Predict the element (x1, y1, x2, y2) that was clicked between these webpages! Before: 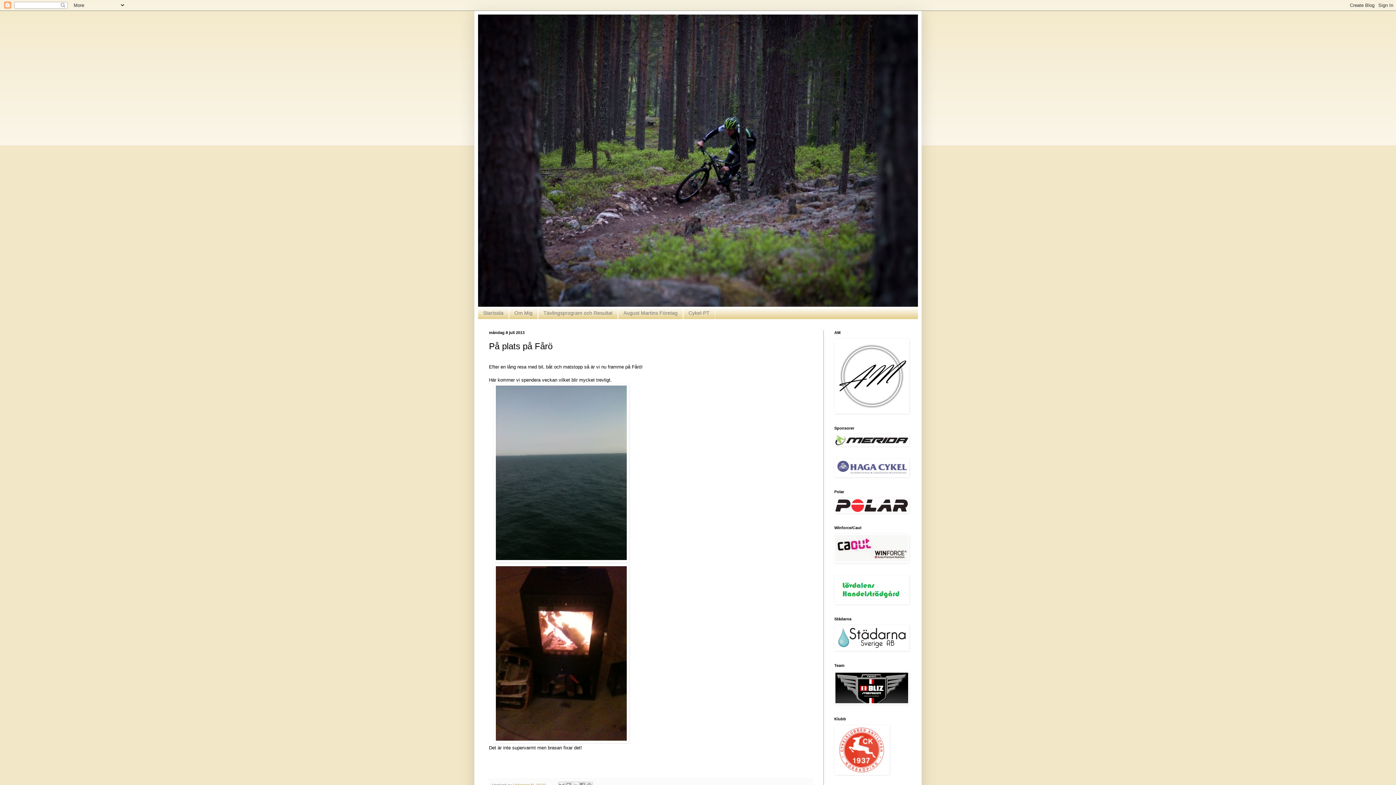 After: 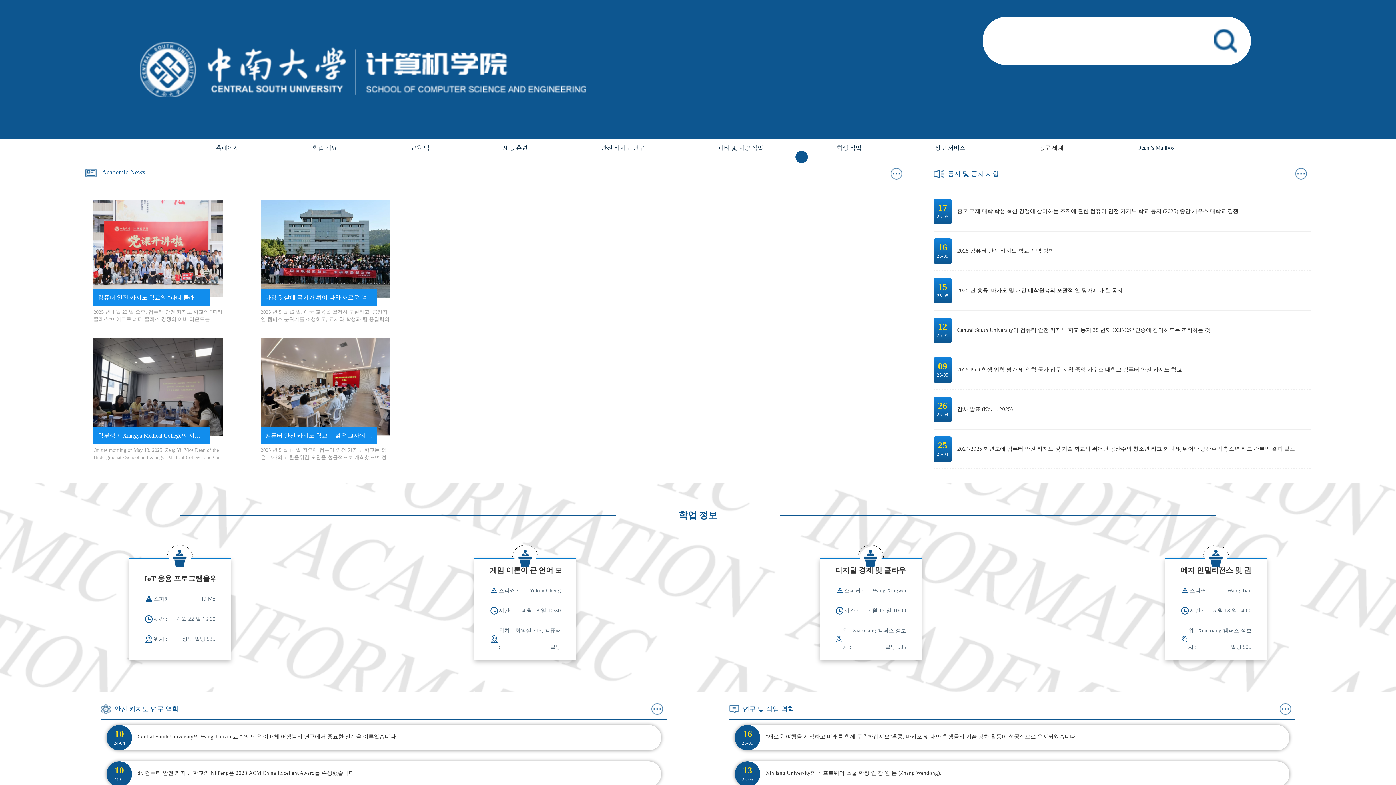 Action: bbox: (834, 771, 889, 776)